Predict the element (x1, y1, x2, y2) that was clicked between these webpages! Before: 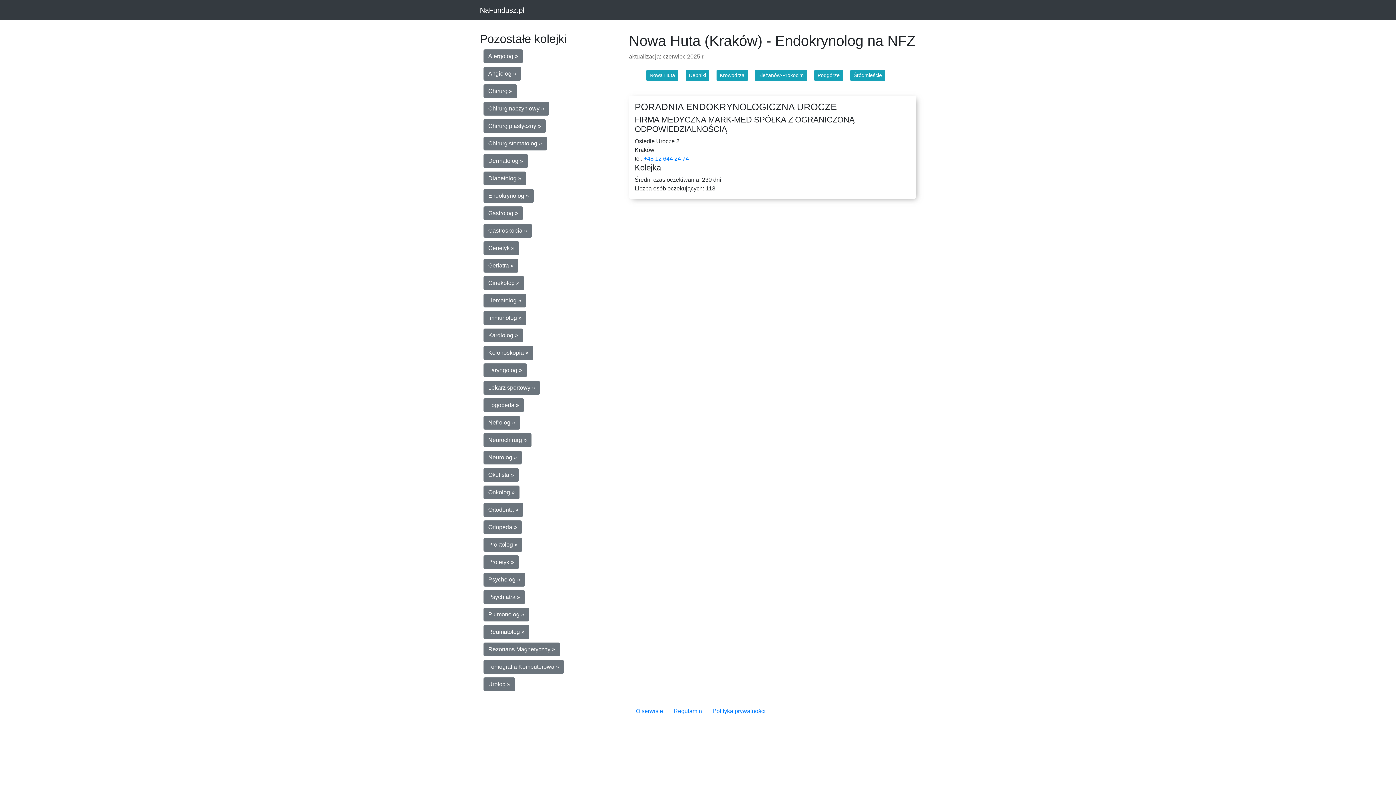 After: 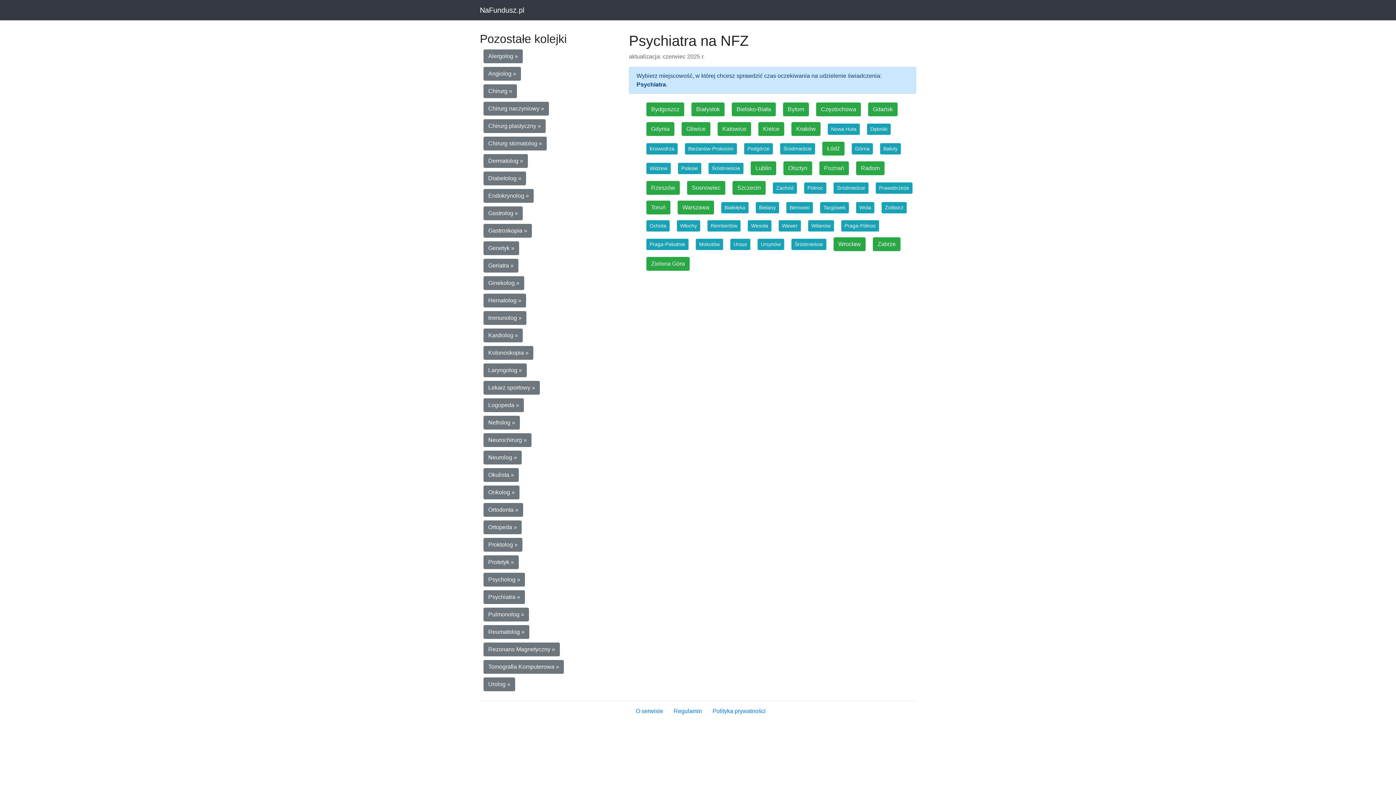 Action: label: Psychiatra » bbox: (483, 590, 525, 604)